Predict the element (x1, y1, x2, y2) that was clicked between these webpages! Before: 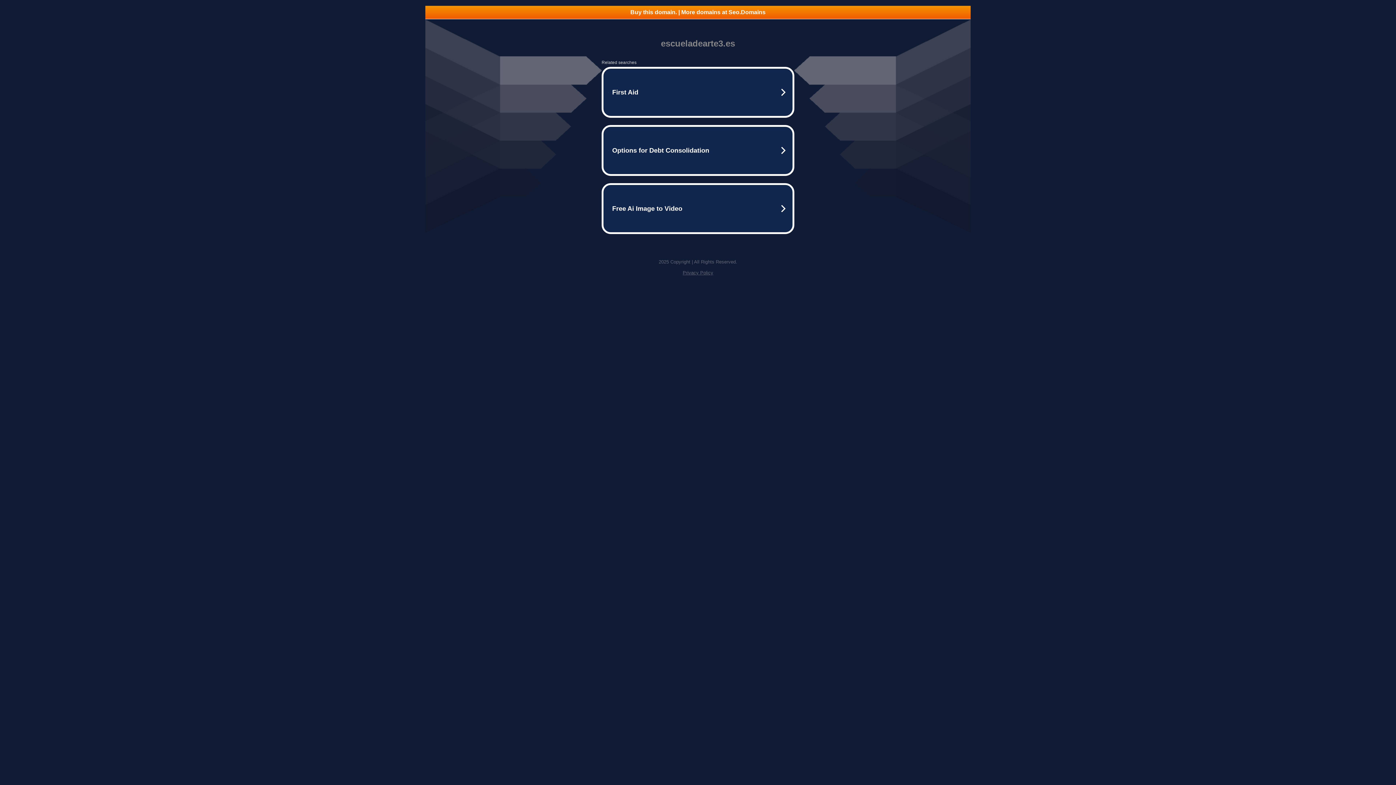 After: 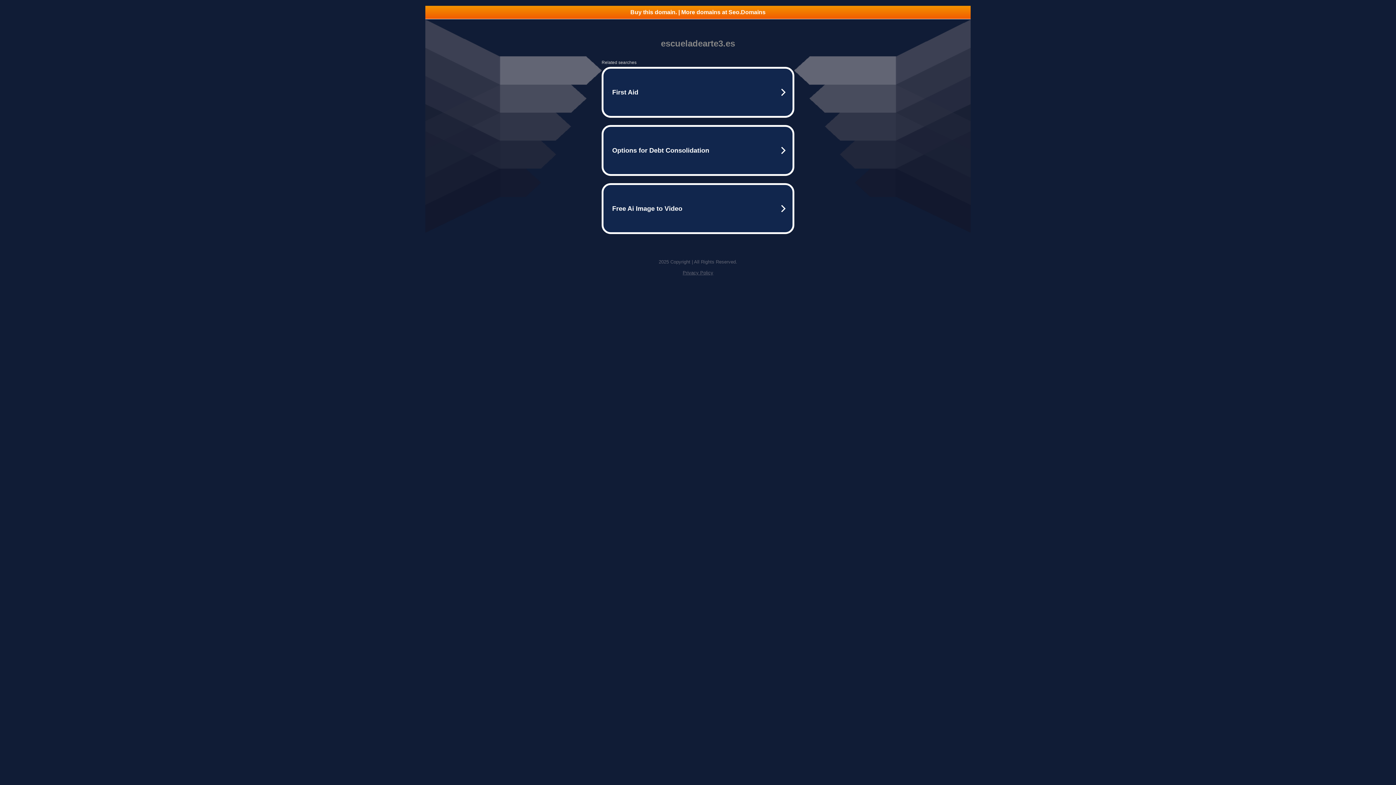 Action: label: Privacy Policy bbox: (682, 270, 713, 275)